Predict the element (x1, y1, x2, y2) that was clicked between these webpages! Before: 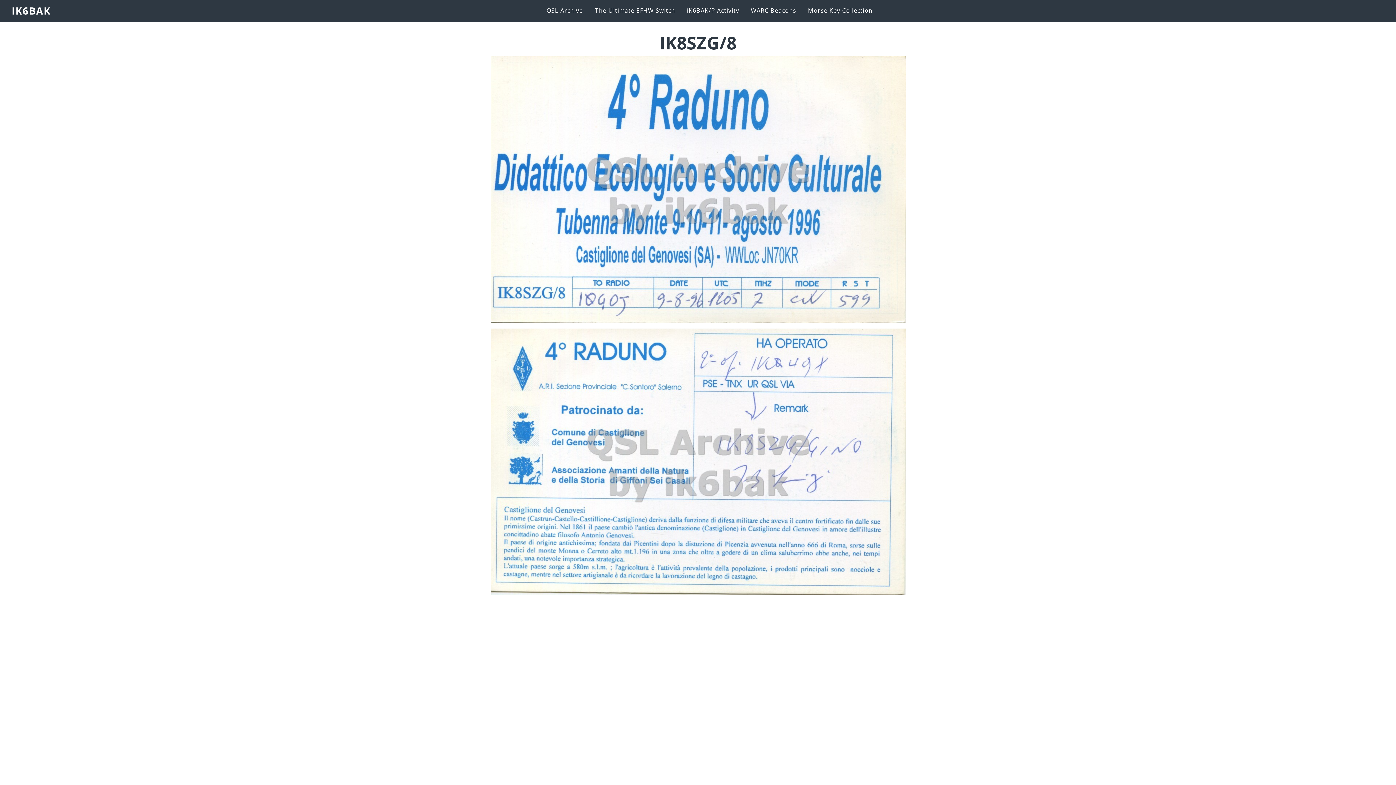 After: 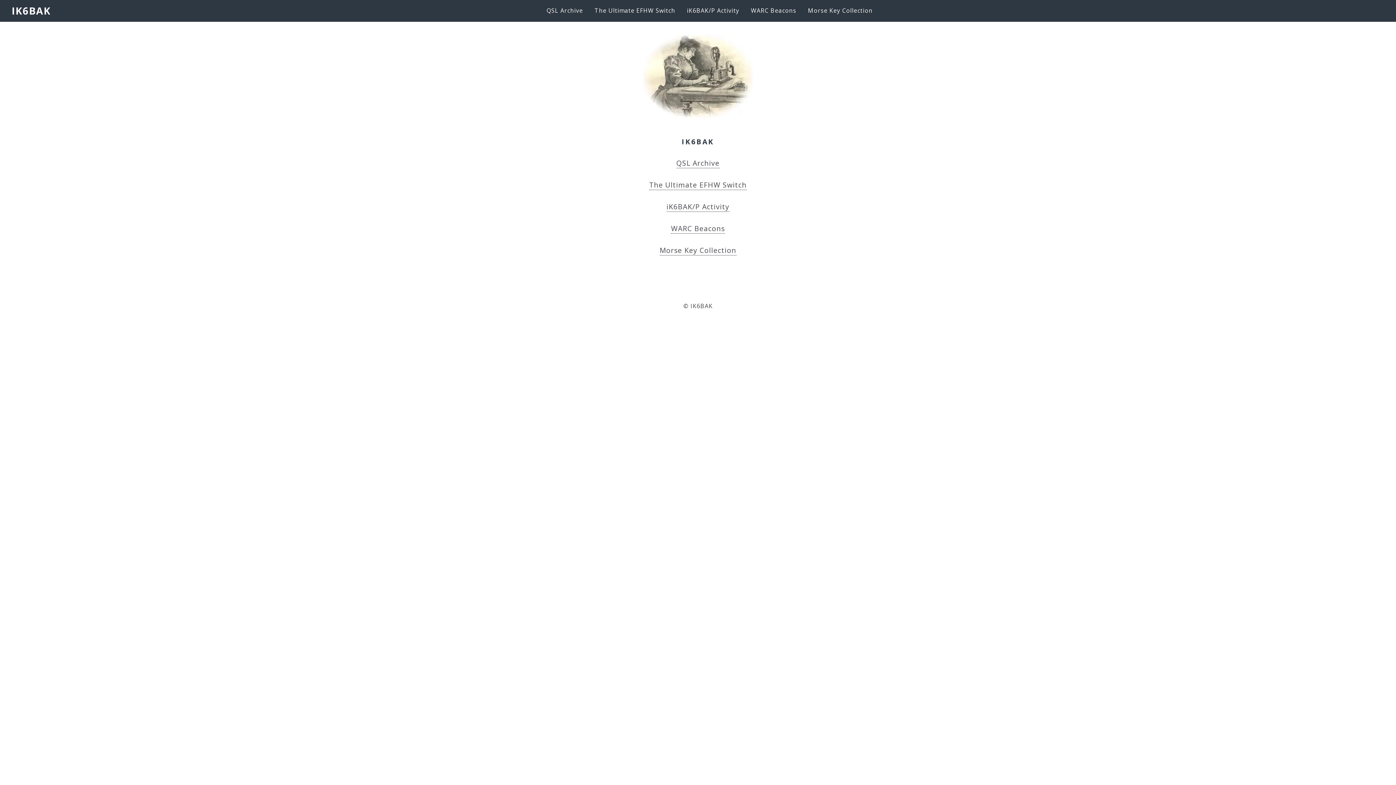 Action: label: IK6BAK bbox: (11, 4, 48, 17)